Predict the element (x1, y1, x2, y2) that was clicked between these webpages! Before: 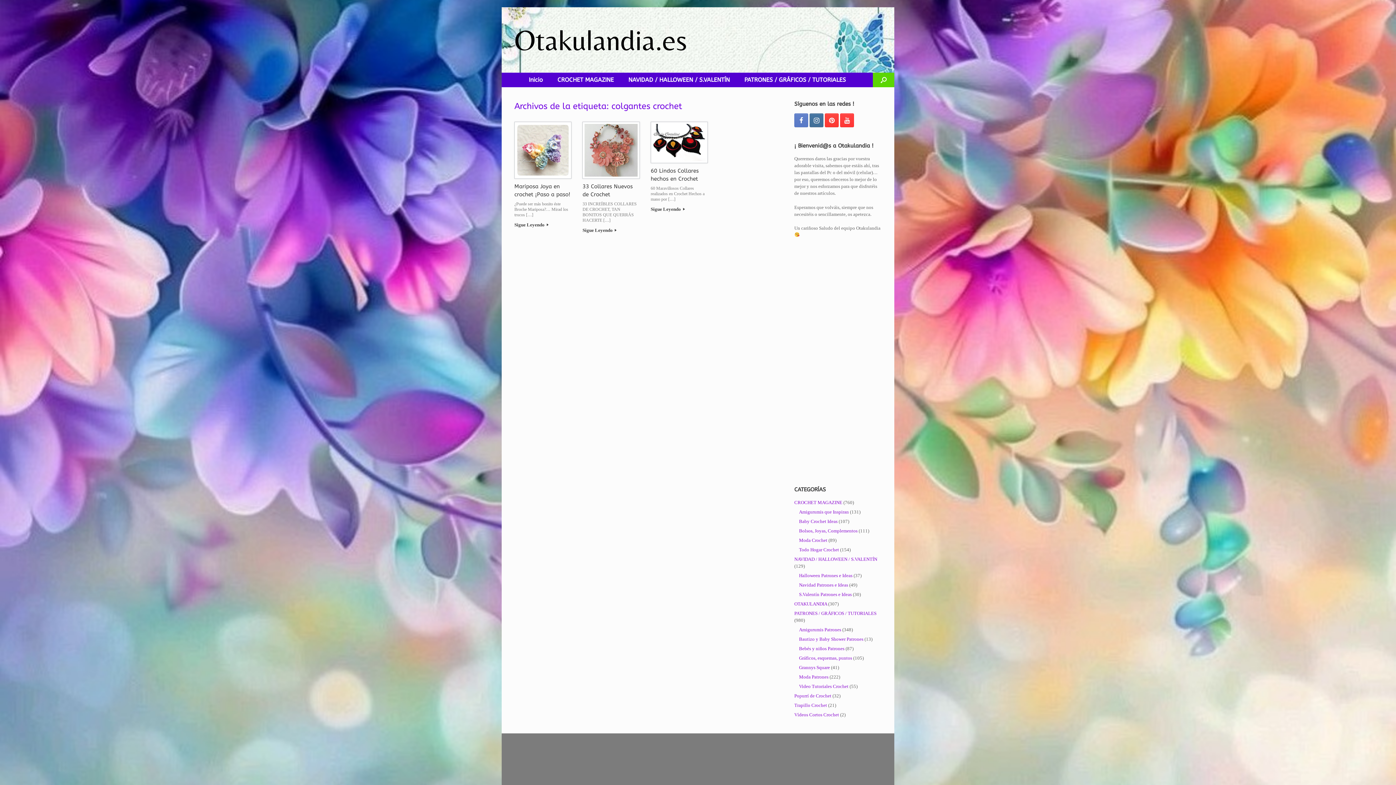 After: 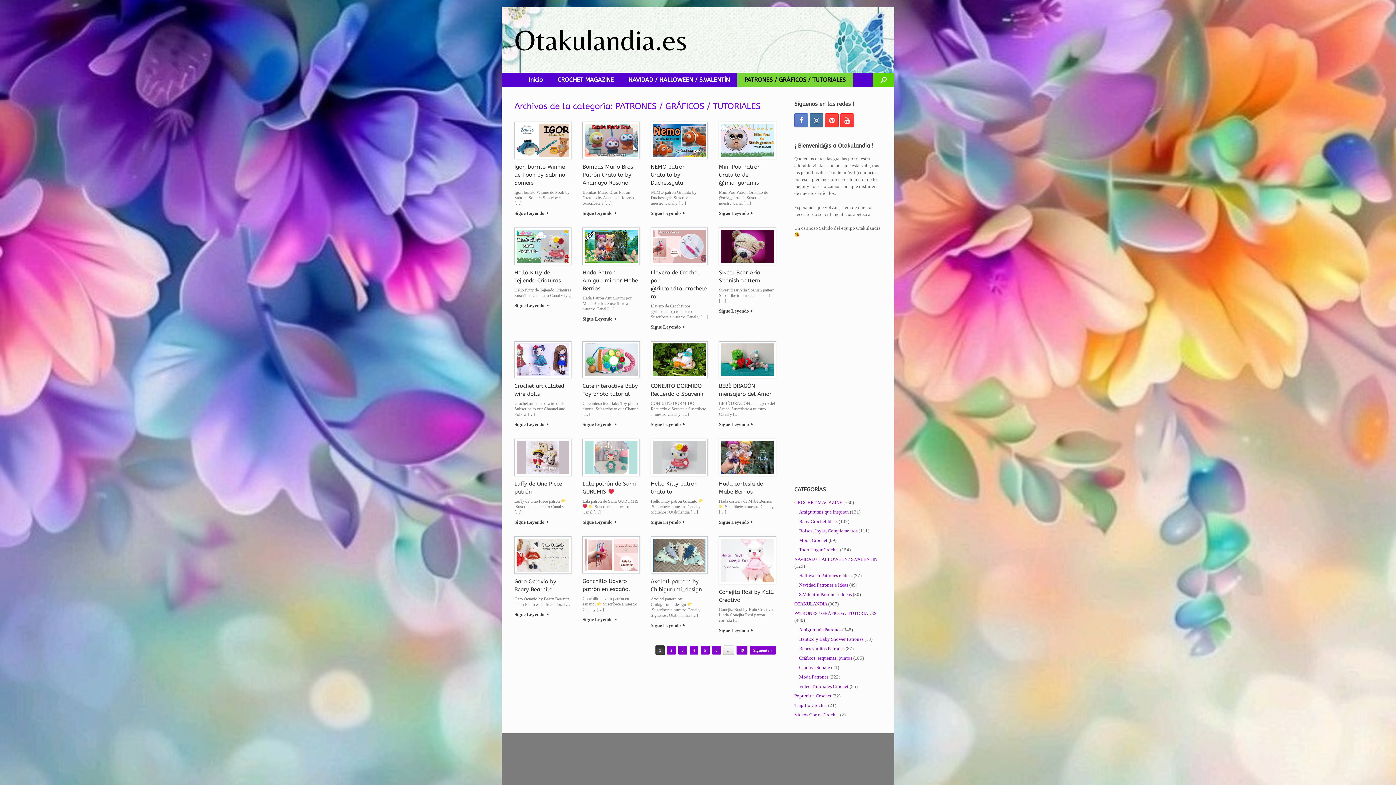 Action: label: PATRONES / GRÁFICOS / TUTORIALES bbox: (737, 72, 853, 87)